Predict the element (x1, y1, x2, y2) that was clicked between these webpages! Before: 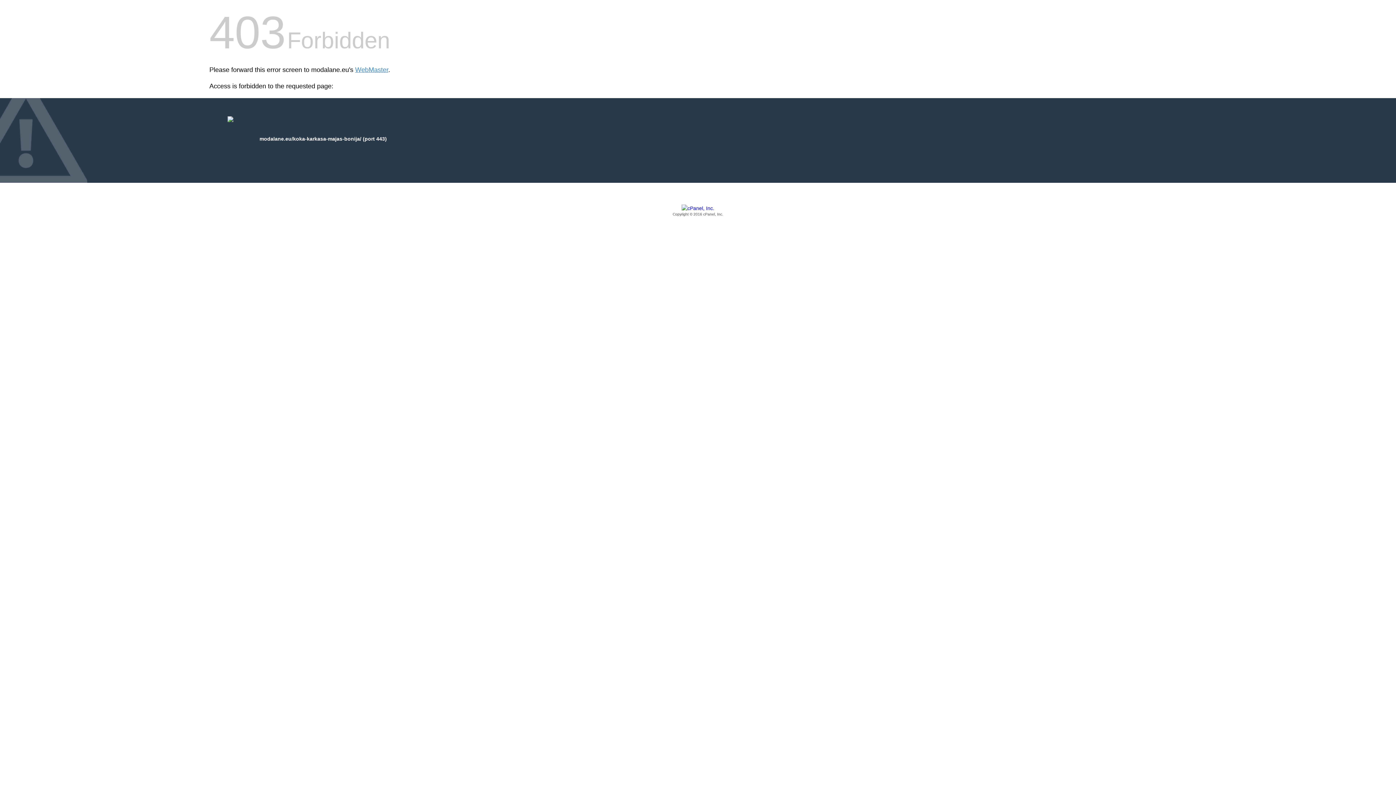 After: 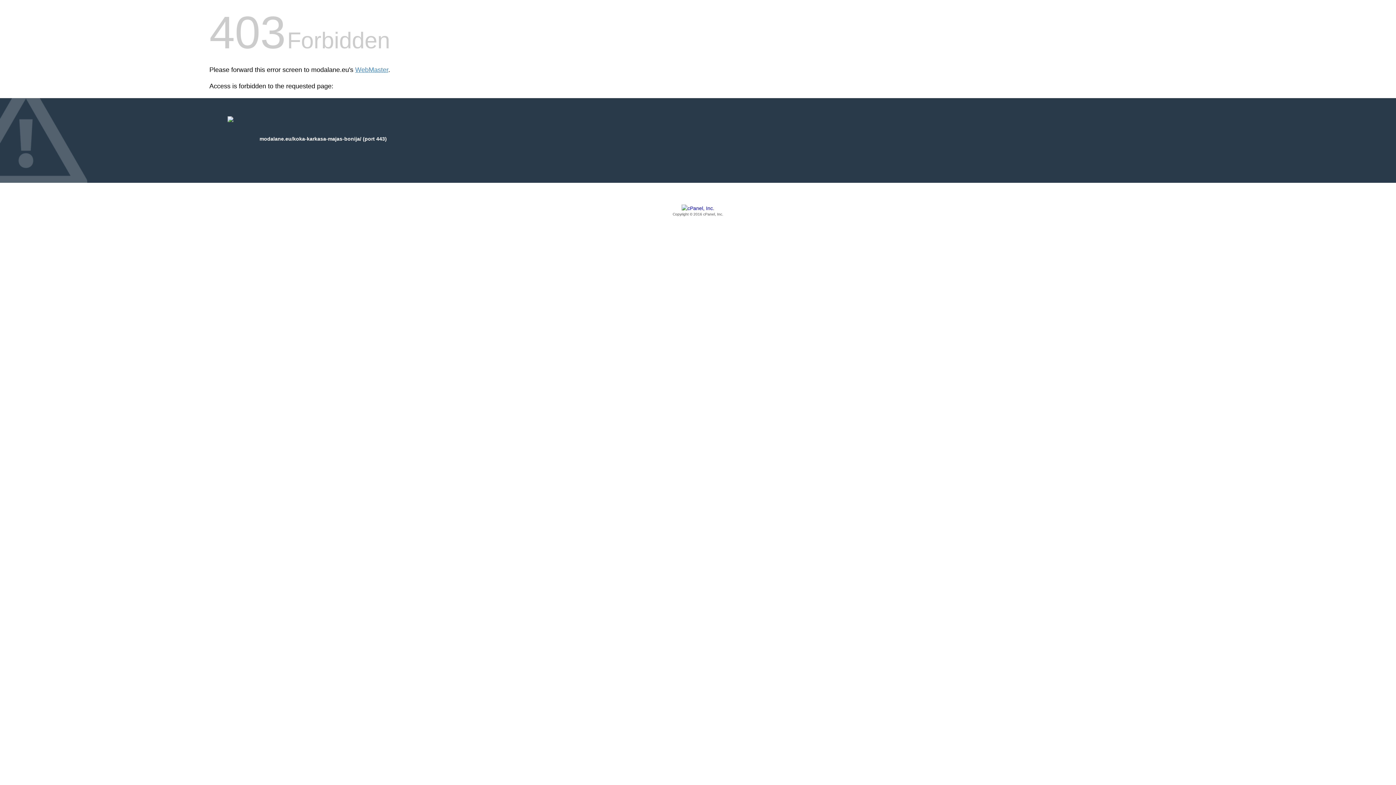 Action: label: Copyright © 2016 cPanel, Inc. bbox: (209, 205, 1186, 217)